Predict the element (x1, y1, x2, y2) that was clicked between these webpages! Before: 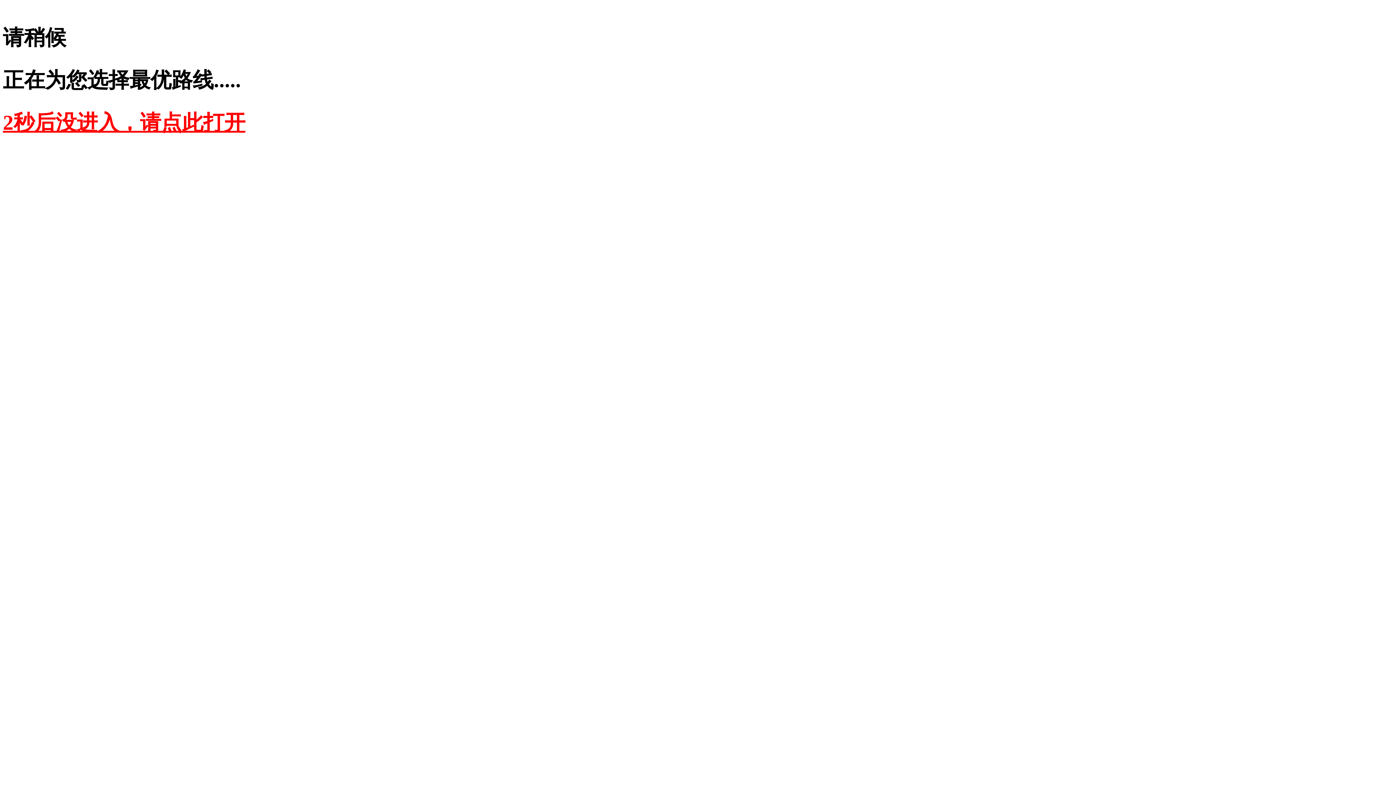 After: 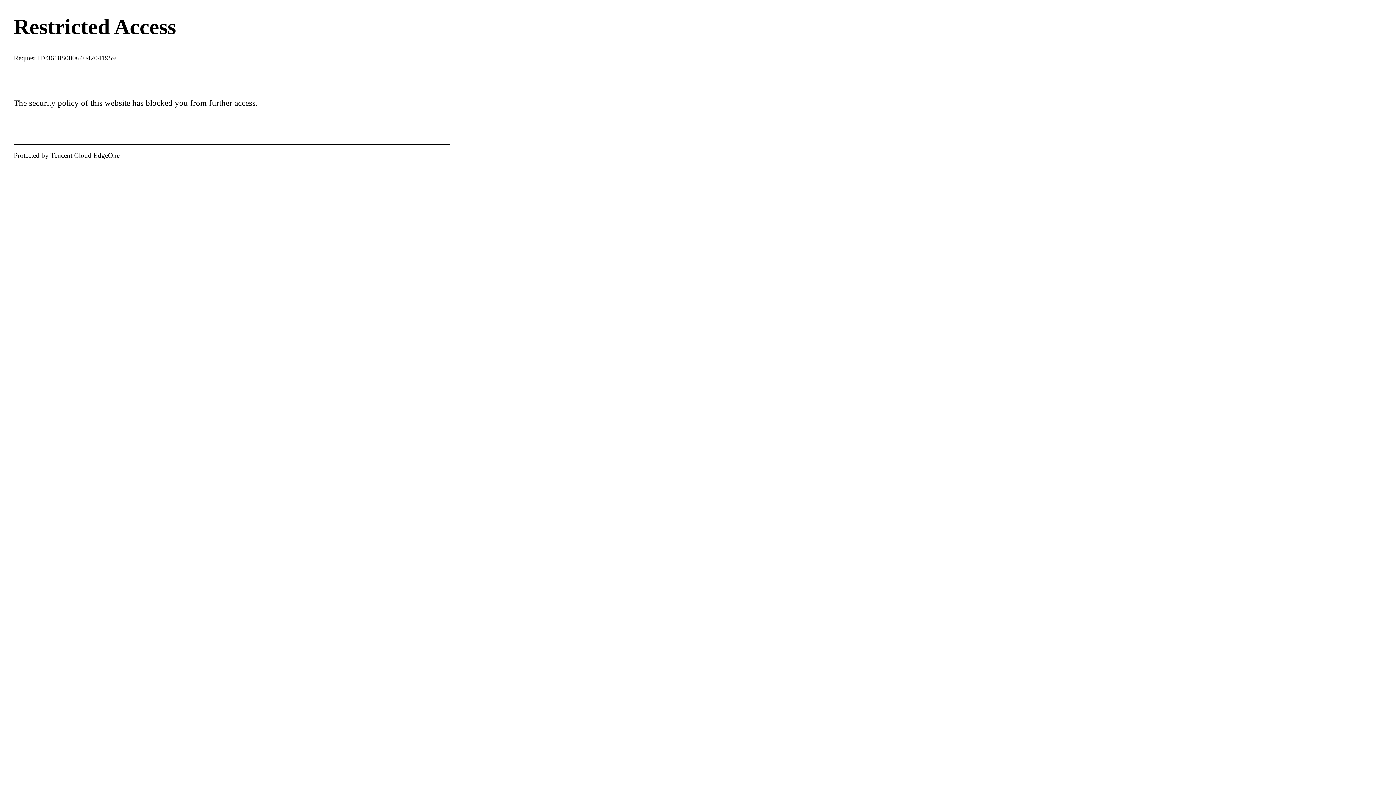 Action: bbox: (2, 110, 245, 134) label: 2秒后没进入，请点此打开